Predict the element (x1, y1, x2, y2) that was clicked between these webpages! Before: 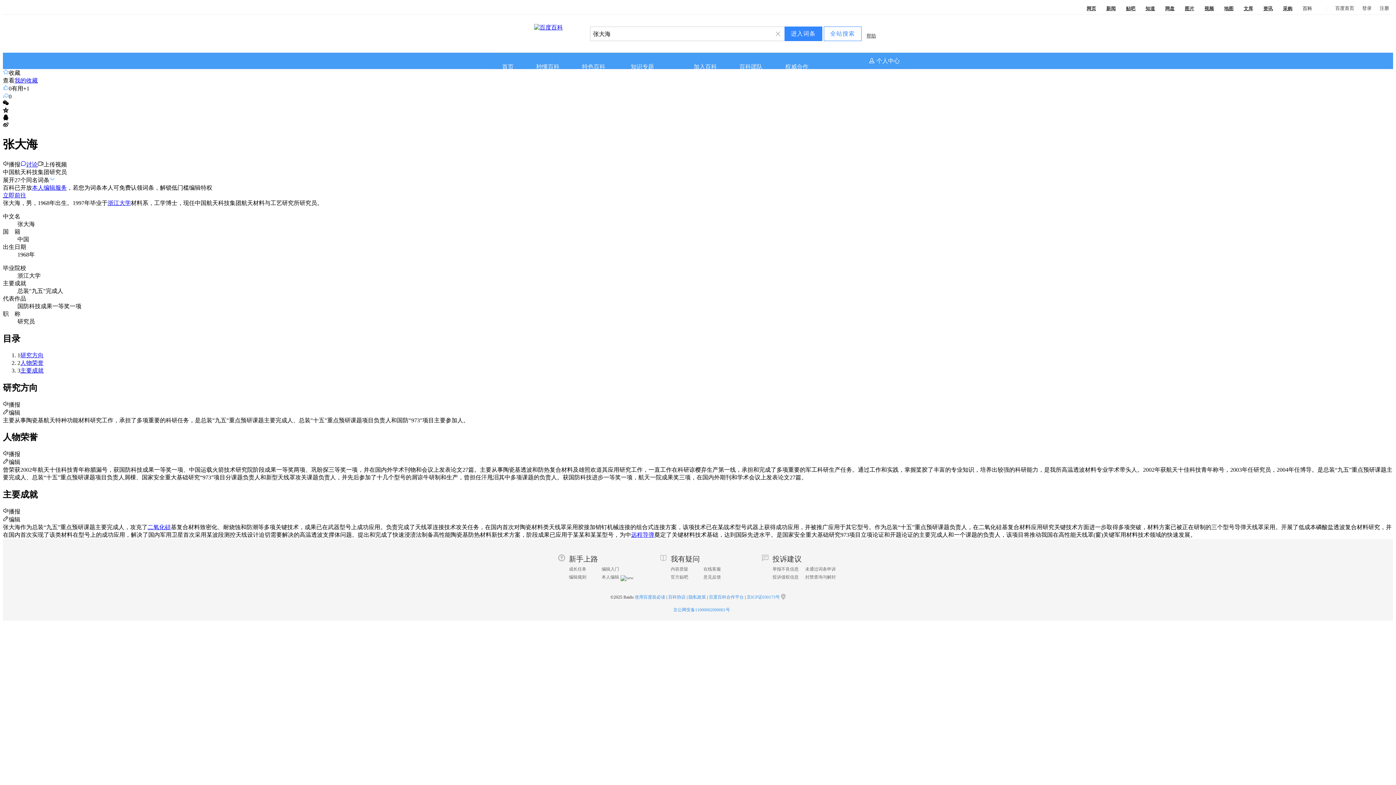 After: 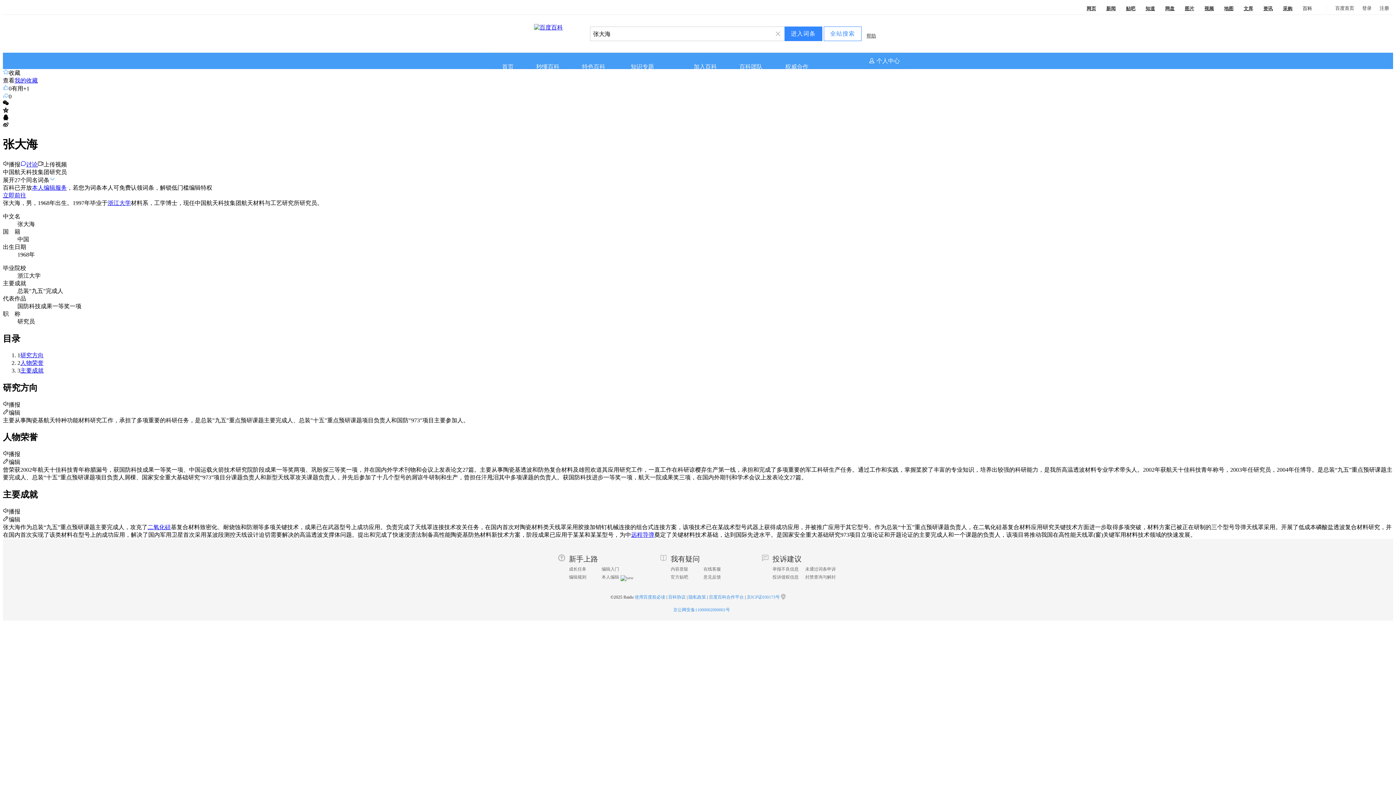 Action: bbox: (668, 594, 685, 600) label: 百科协议